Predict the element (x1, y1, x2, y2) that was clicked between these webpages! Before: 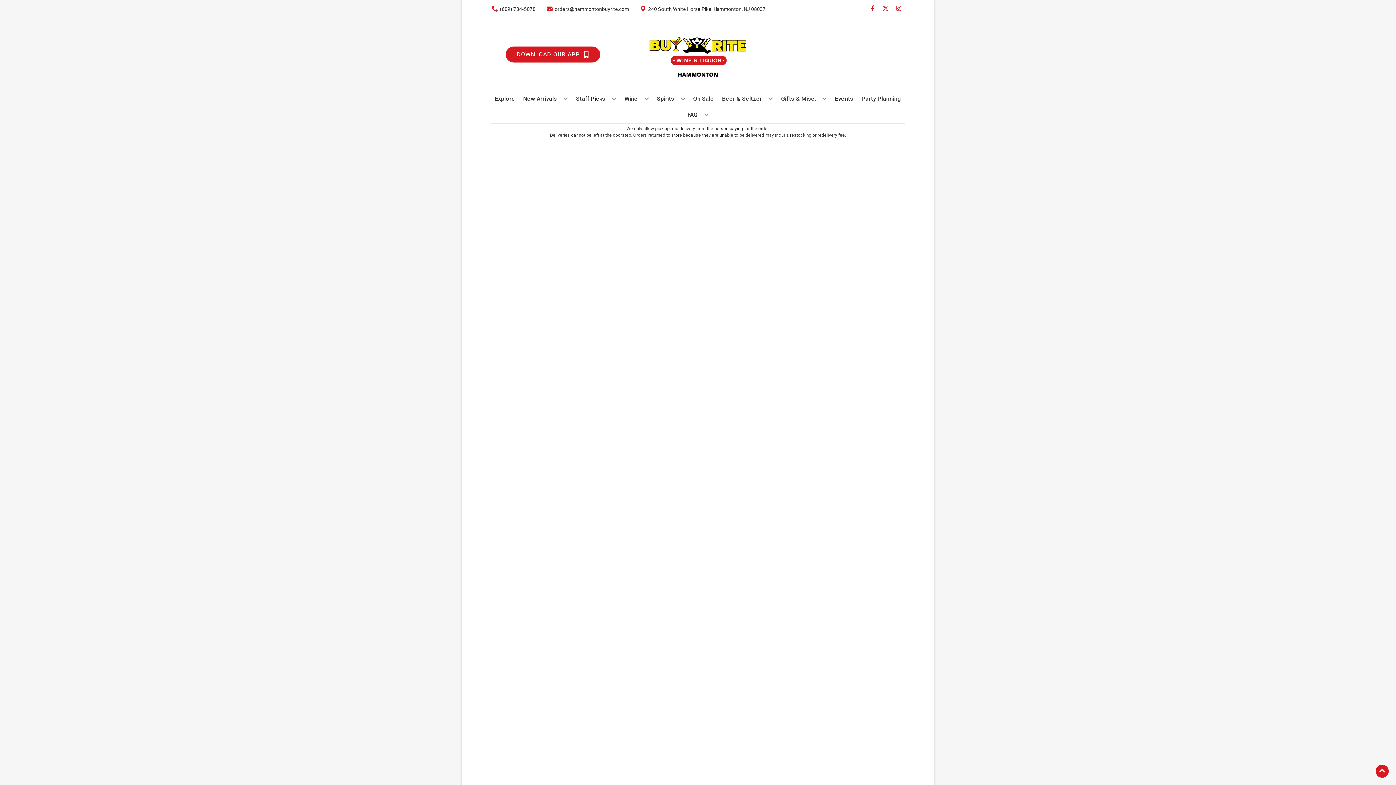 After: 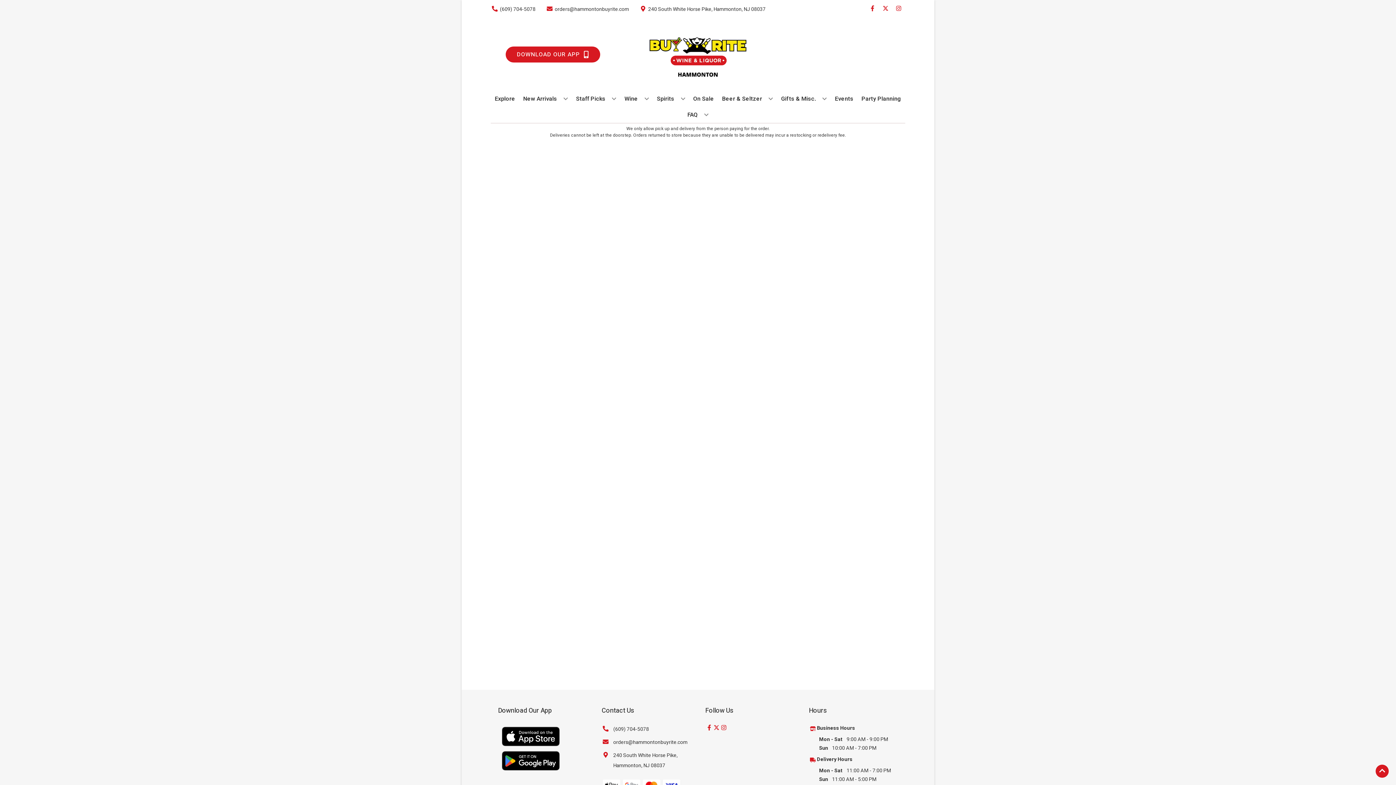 Action: label: Party Planning bbox: (858, 90, 904, 106)